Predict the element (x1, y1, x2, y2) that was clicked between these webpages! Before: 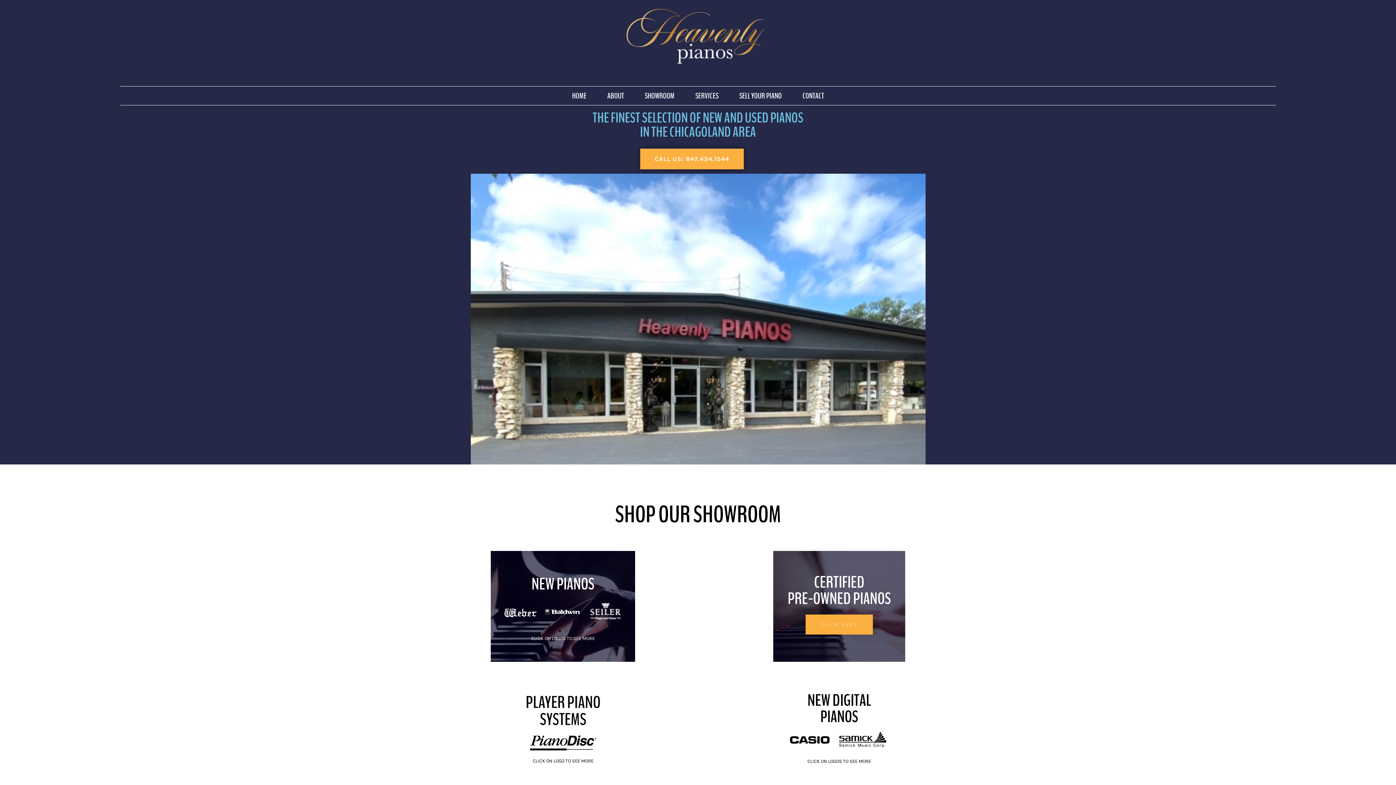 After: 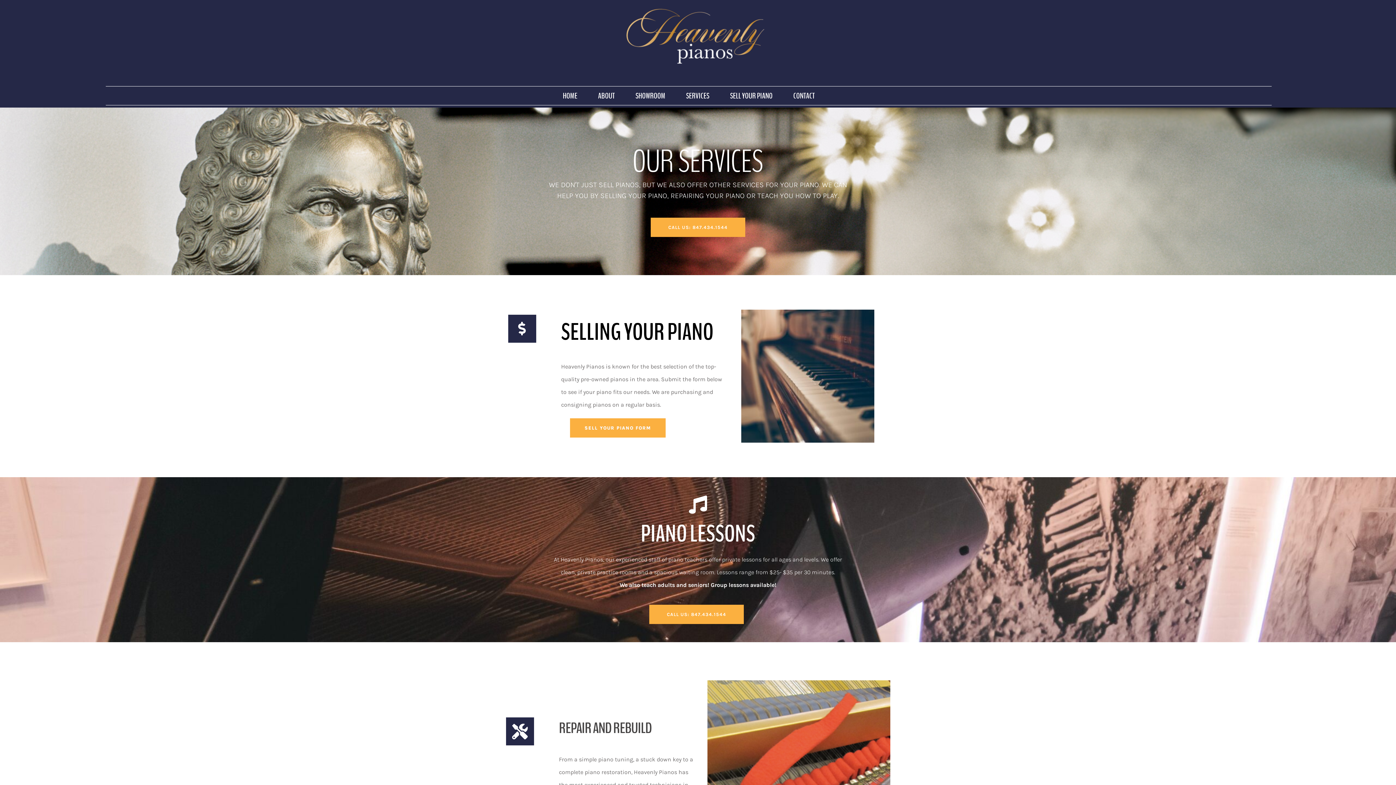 Action: bbox: (687, 88, 727, 103) label: SERVICES